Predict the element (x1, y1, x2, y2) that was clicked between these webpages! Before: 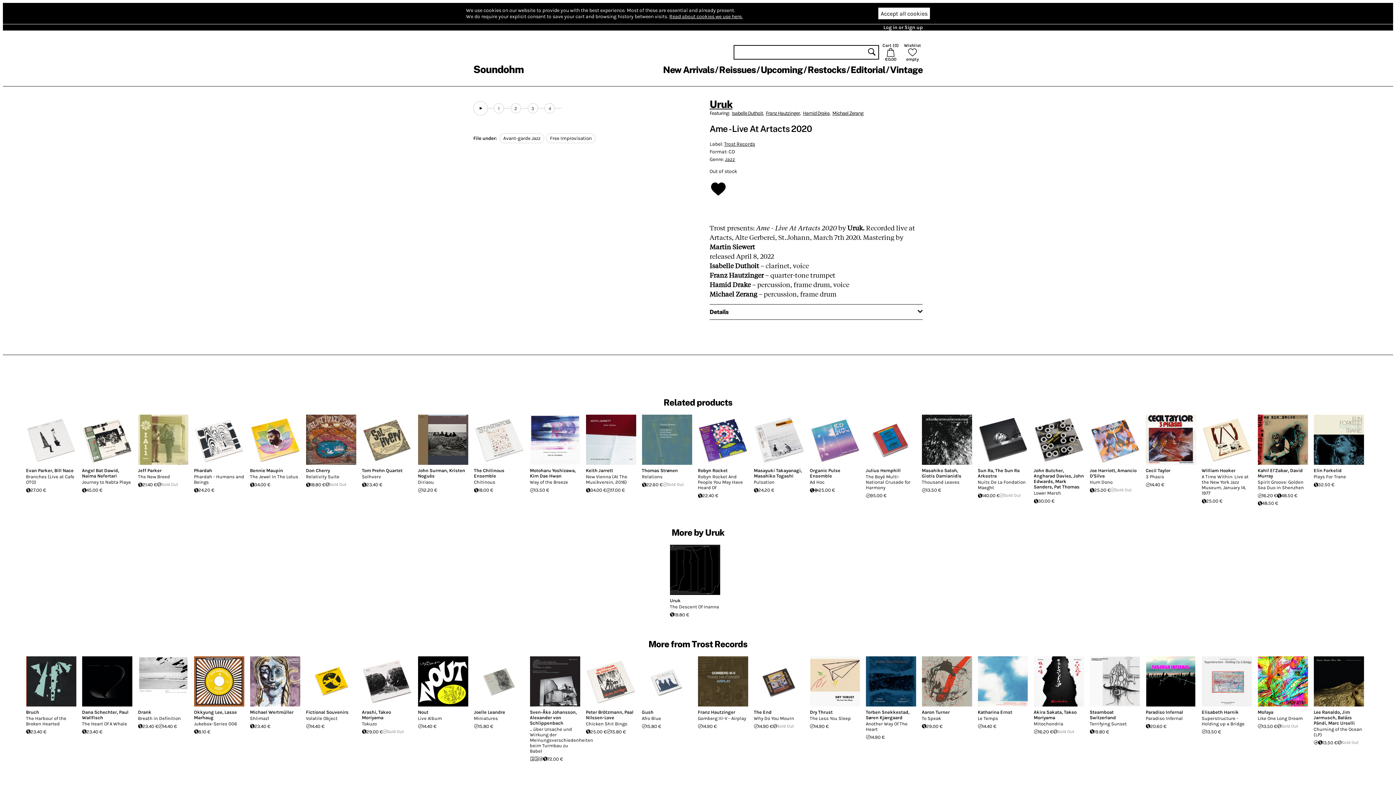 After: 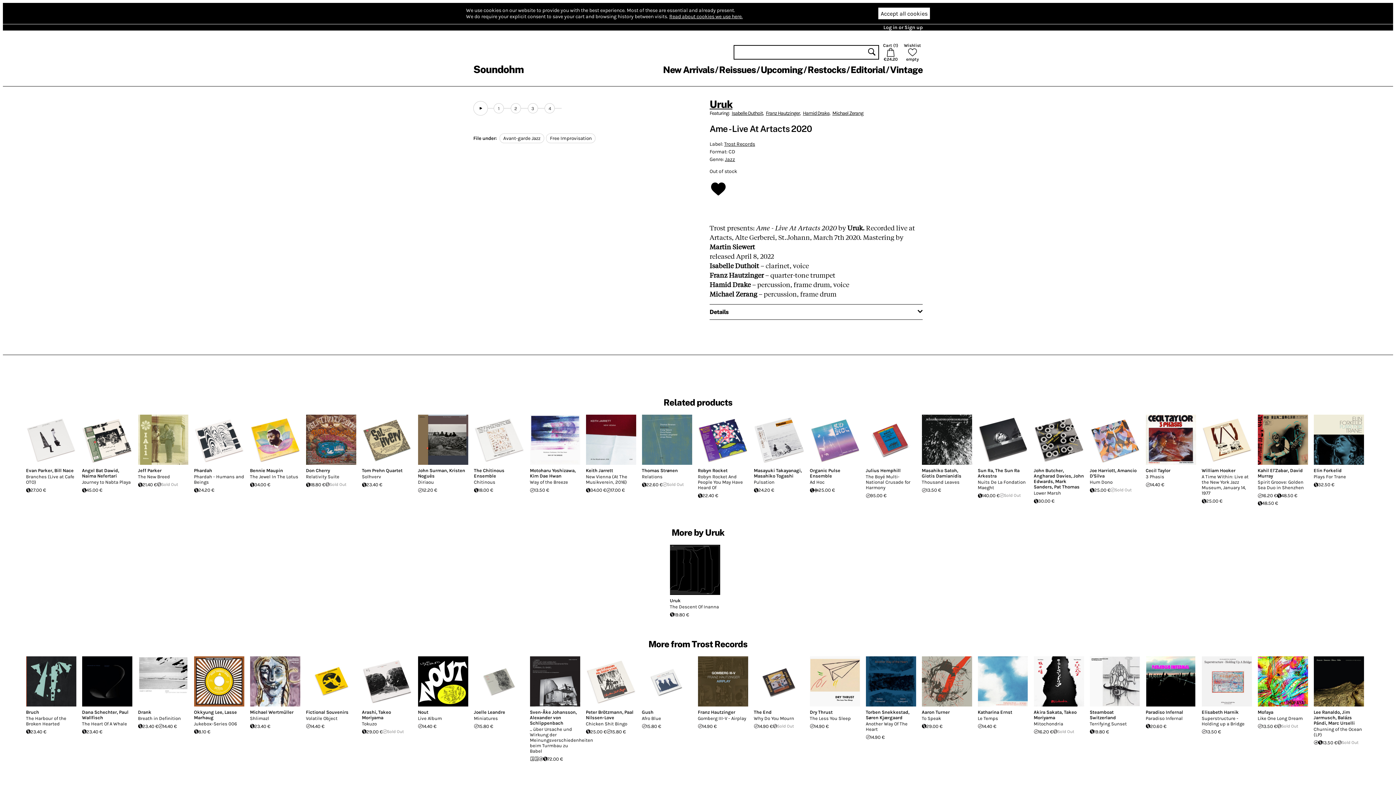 Action: bbox: (194, 486, 214, 494) label: 24.20 €